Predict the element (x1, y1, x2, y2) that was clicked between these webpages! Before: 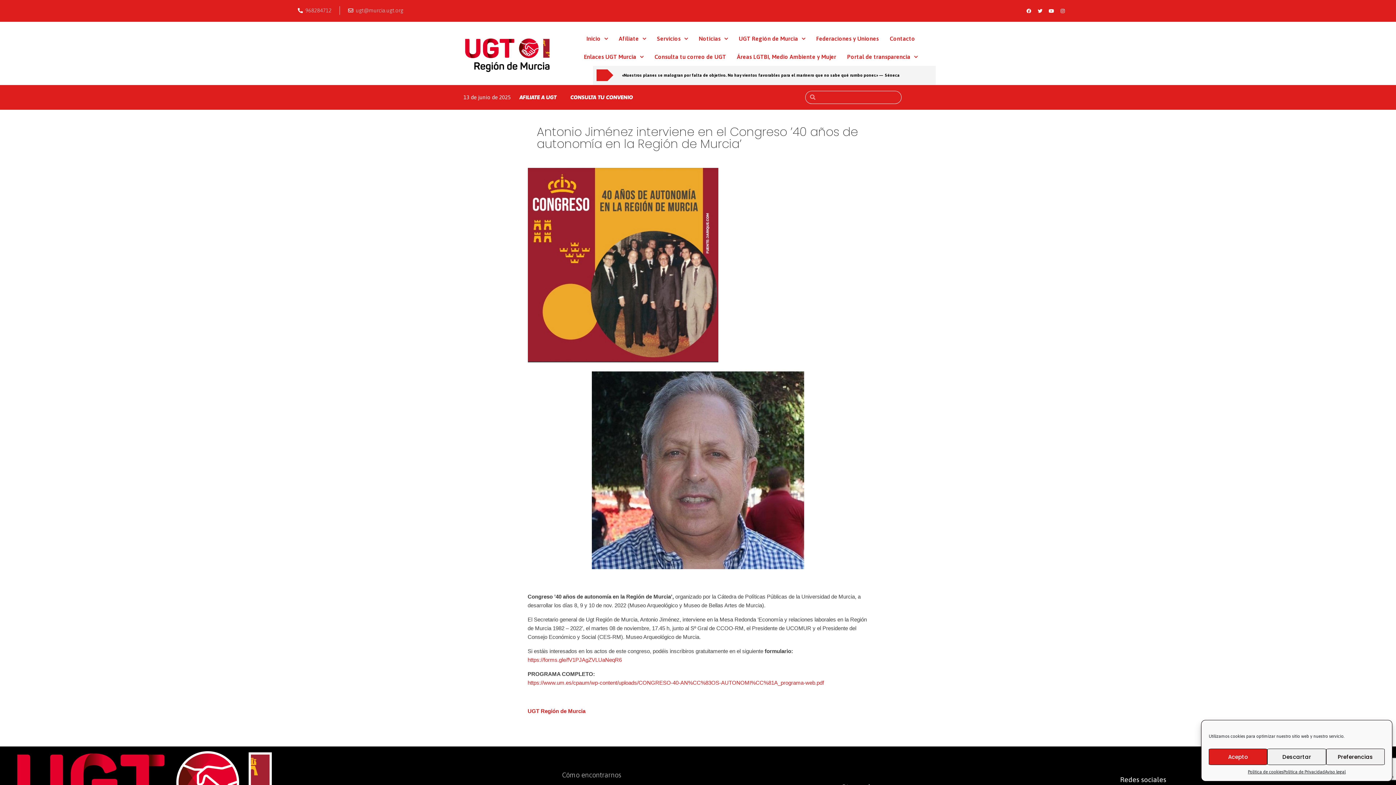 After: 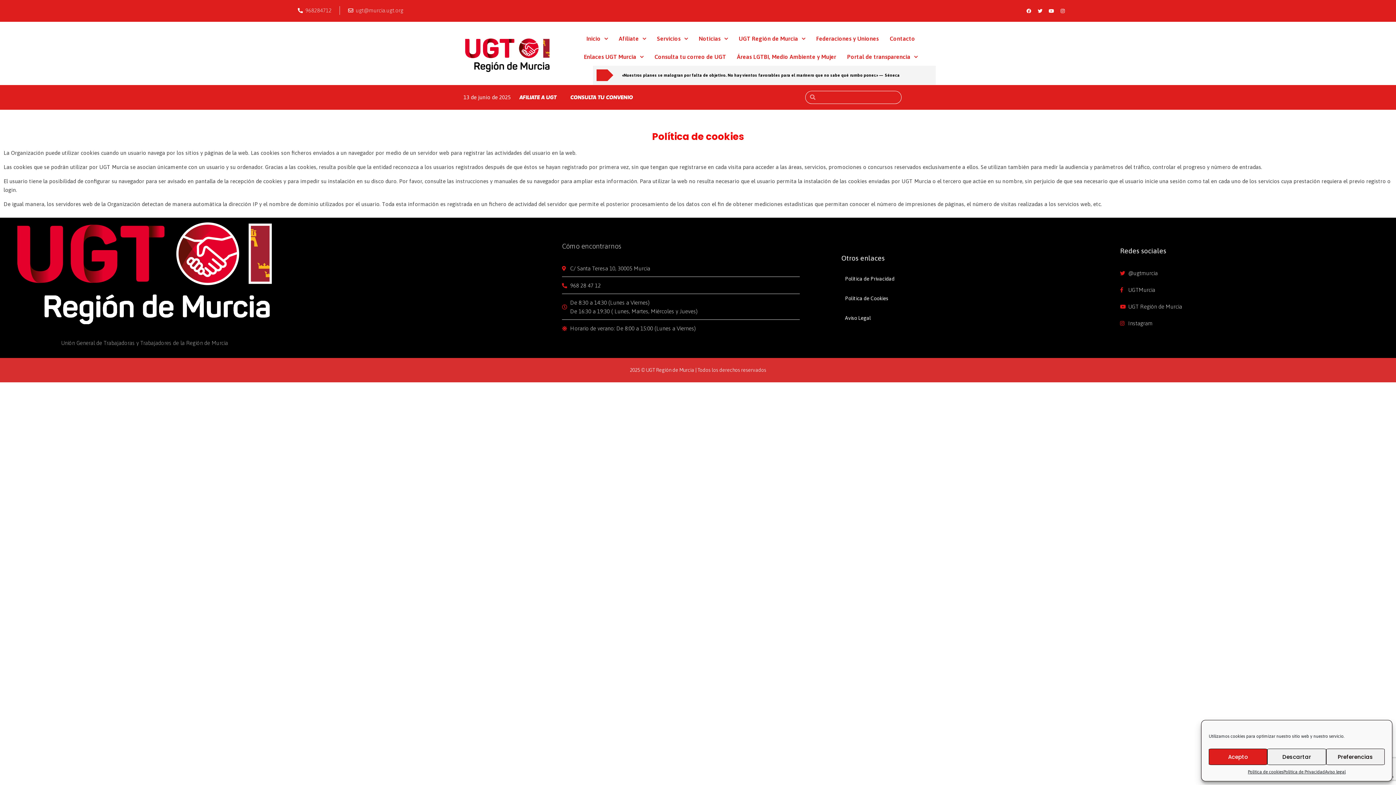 Action: label: Política de cookies bbox: (1248, 769, 1283, 776)